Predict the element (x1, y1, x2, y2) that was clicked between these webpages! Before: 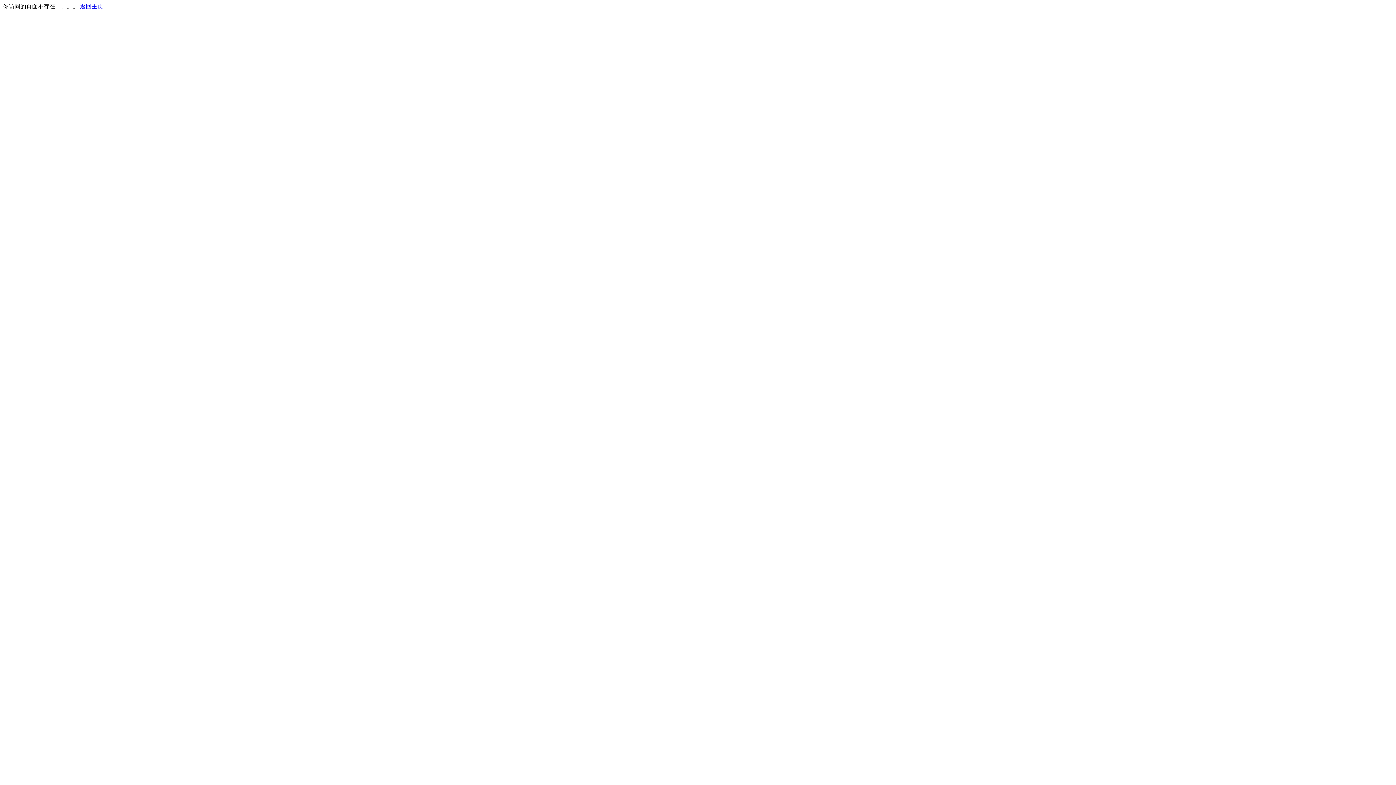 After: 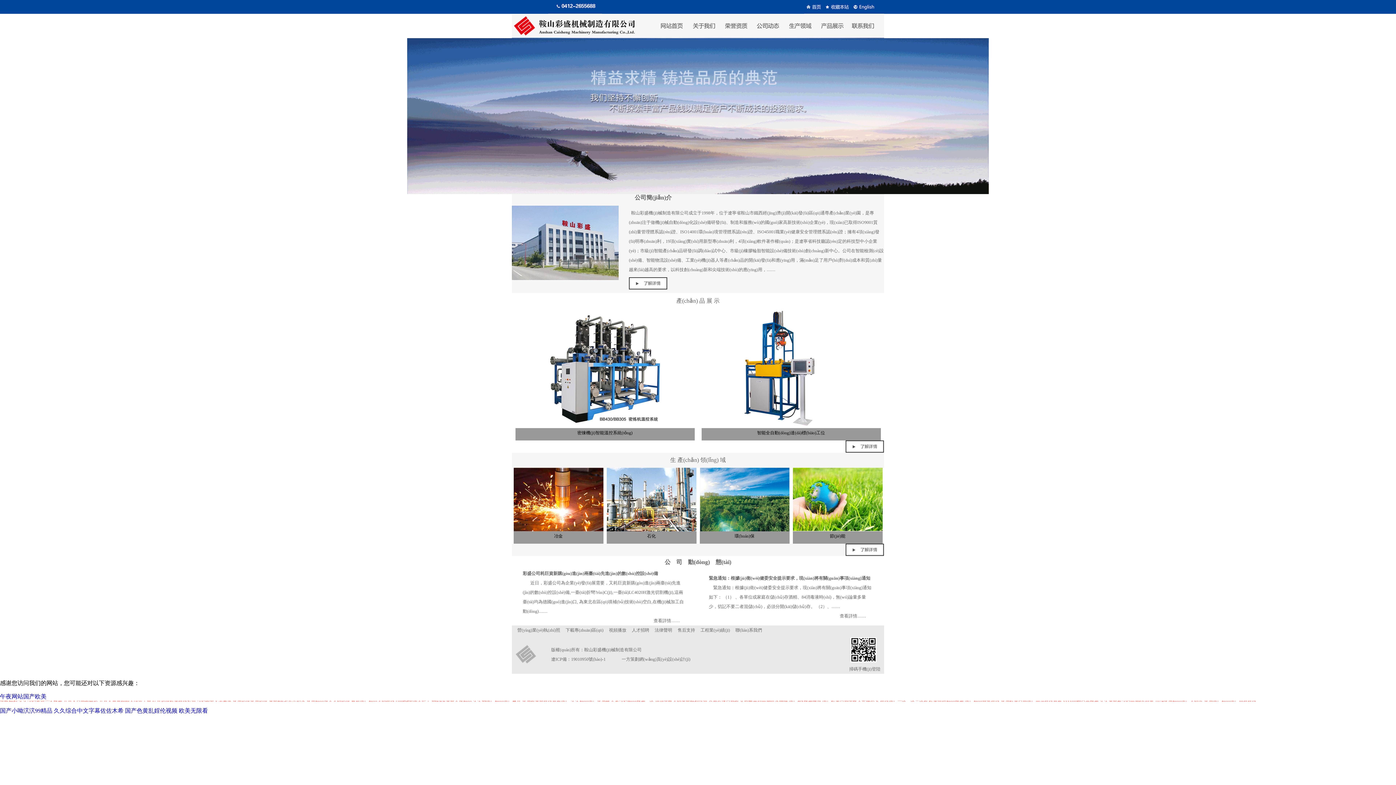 Action: bbox: (80, 3, 103, 9) label: 返回主页